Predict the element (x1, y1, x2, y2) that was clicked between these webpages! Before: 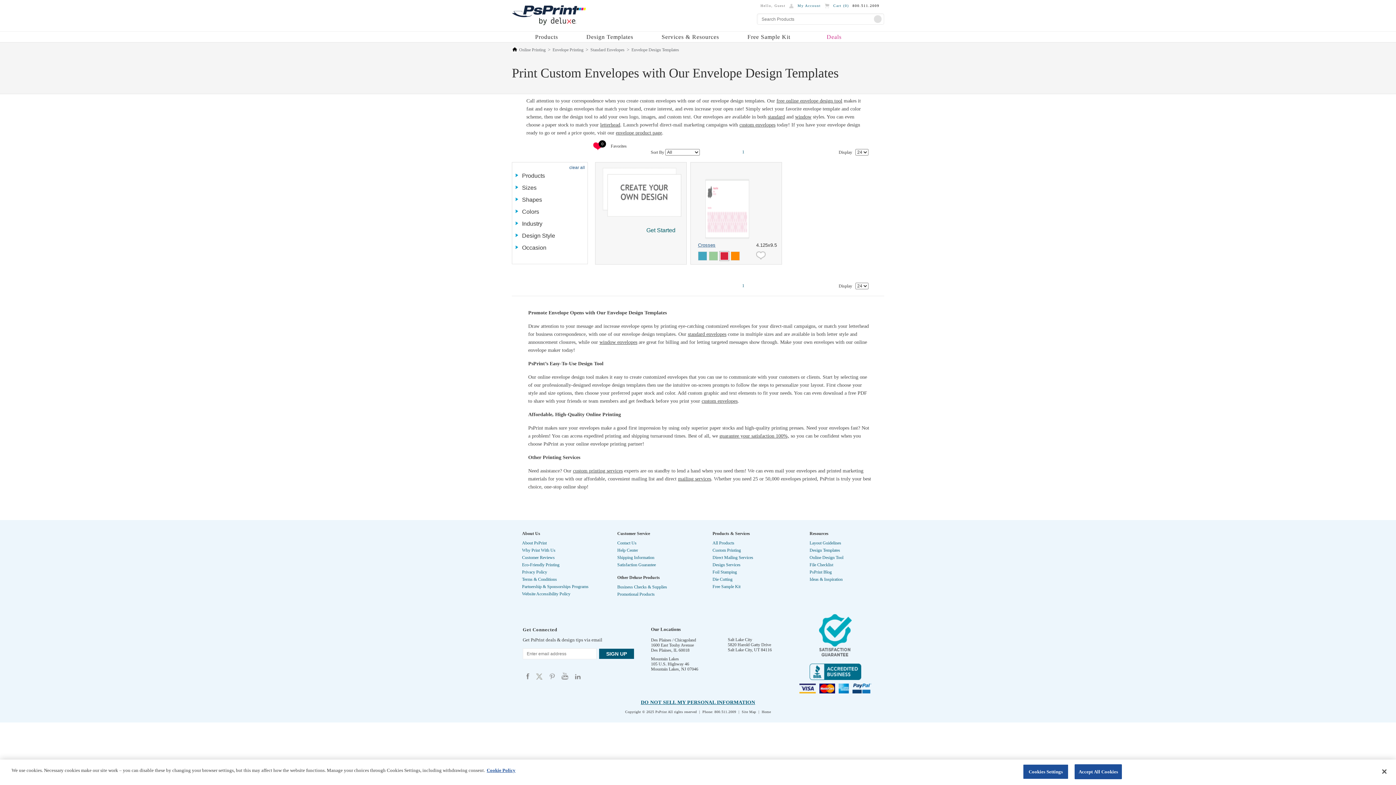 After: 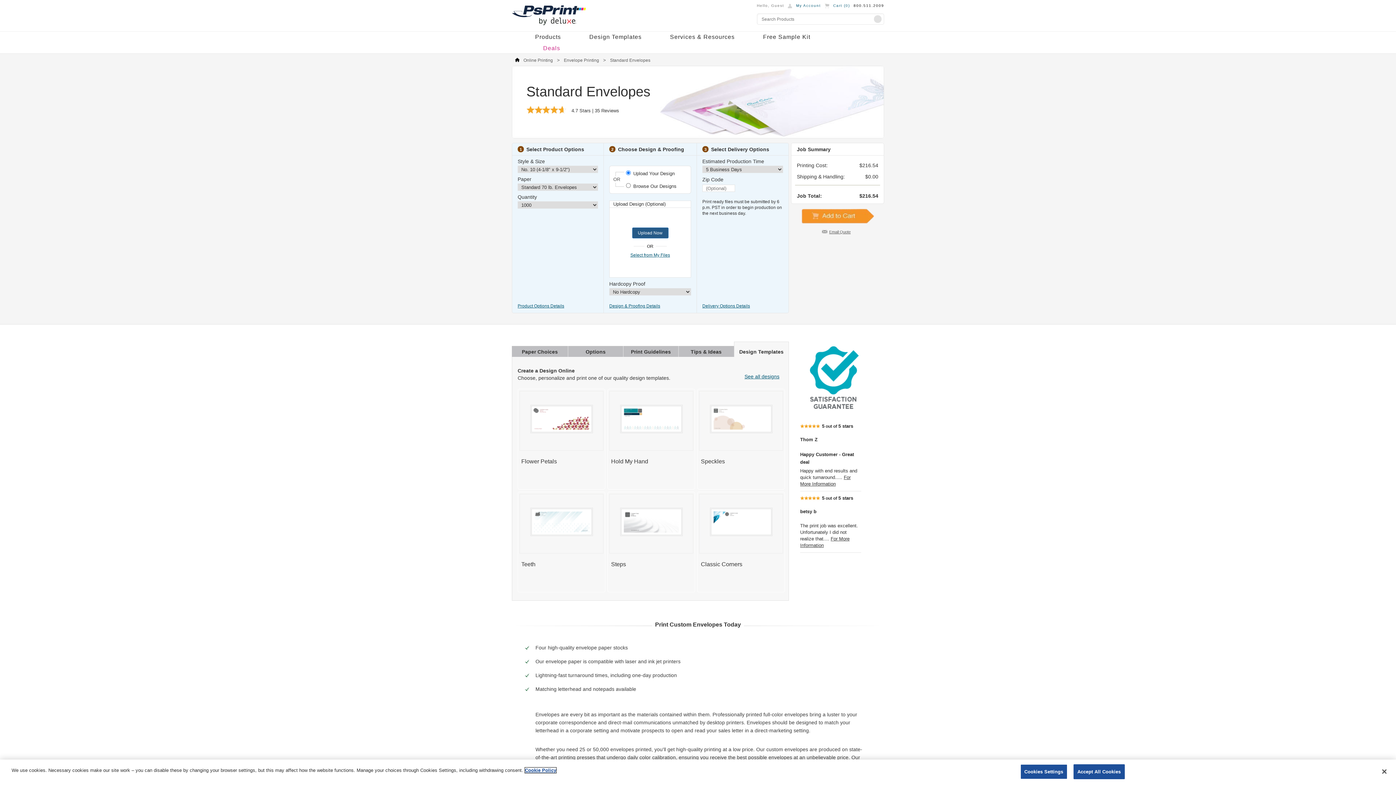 Action: label: Standard Envelopes  bbox: (590, 47, 625, 52)